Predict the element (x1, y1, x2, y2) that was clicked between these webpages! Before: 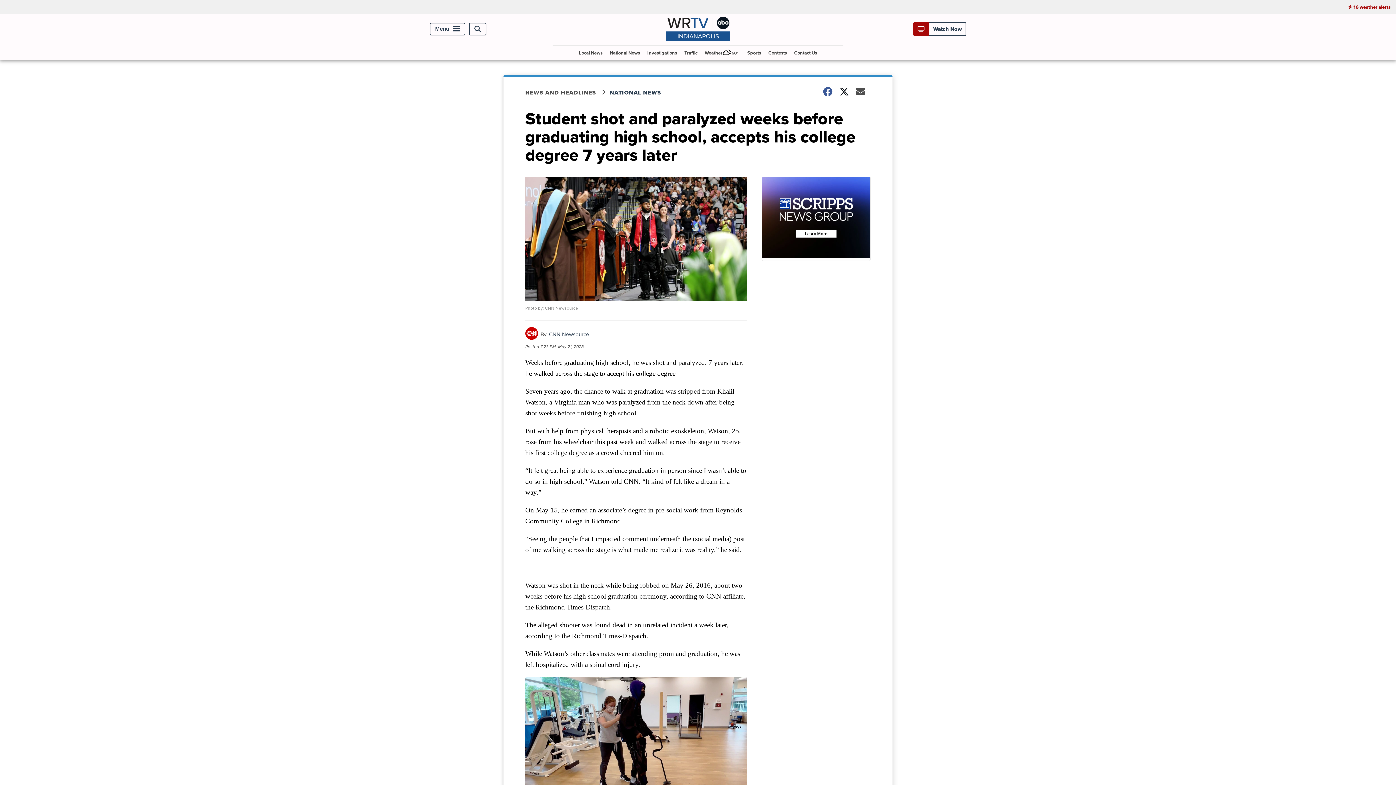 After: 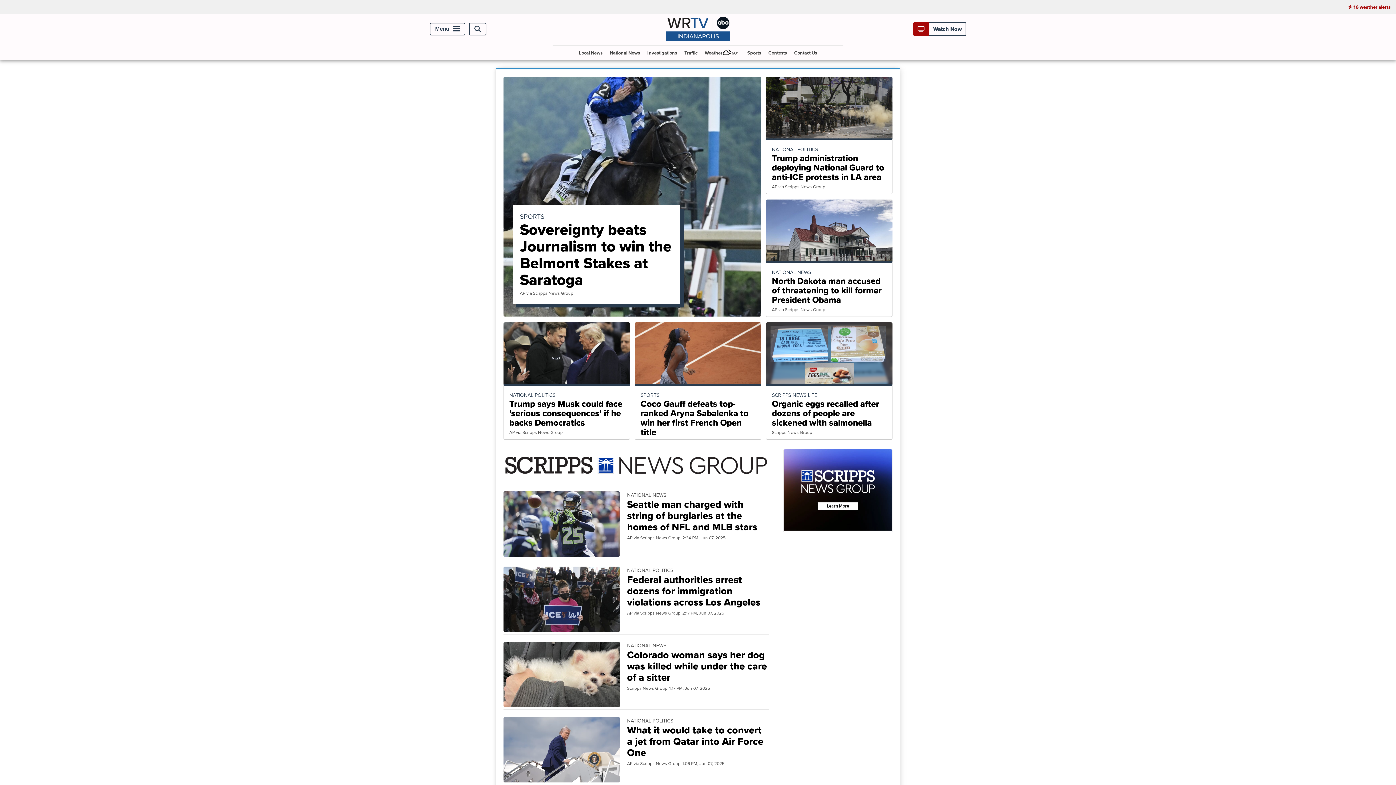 Action: bbox: (609, 88, 670, 96) label: NATIONAL NEWS